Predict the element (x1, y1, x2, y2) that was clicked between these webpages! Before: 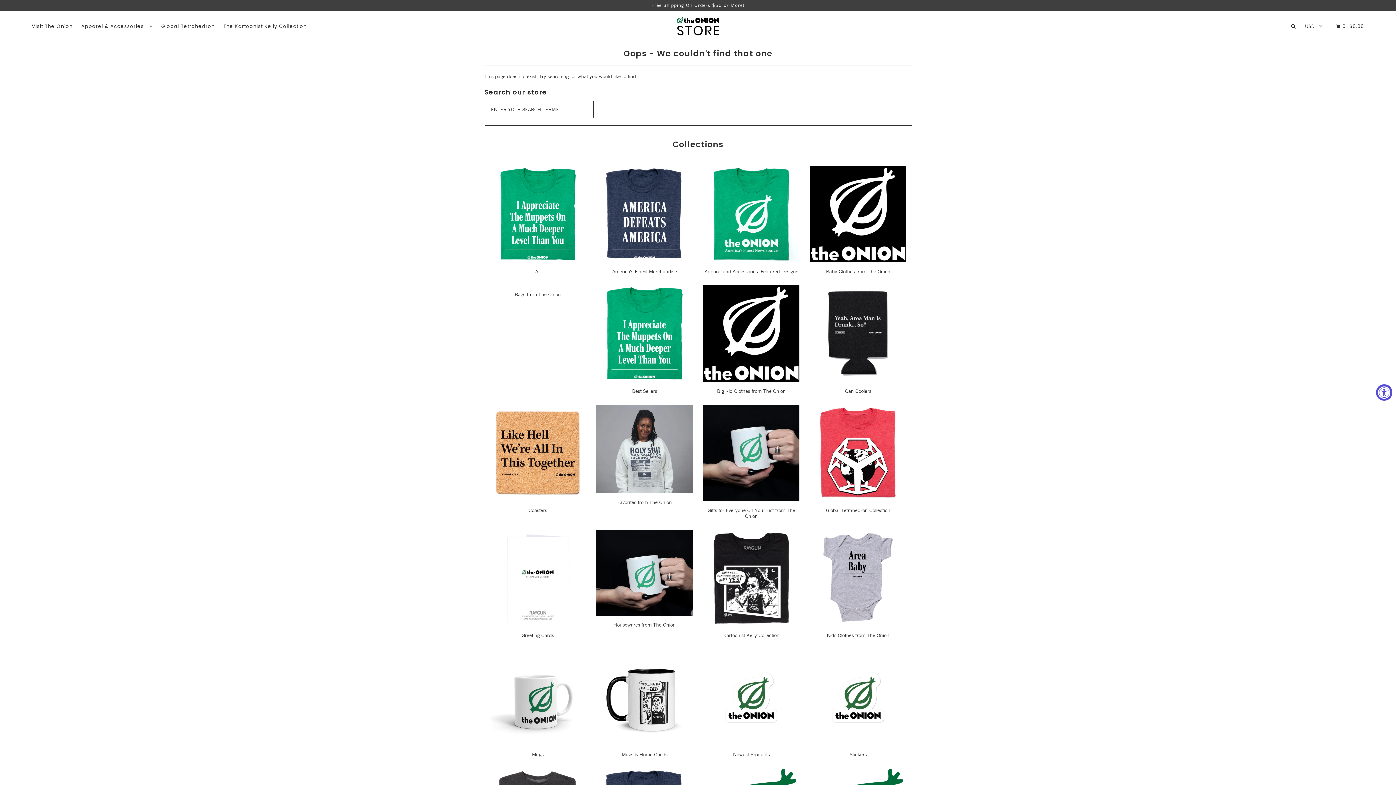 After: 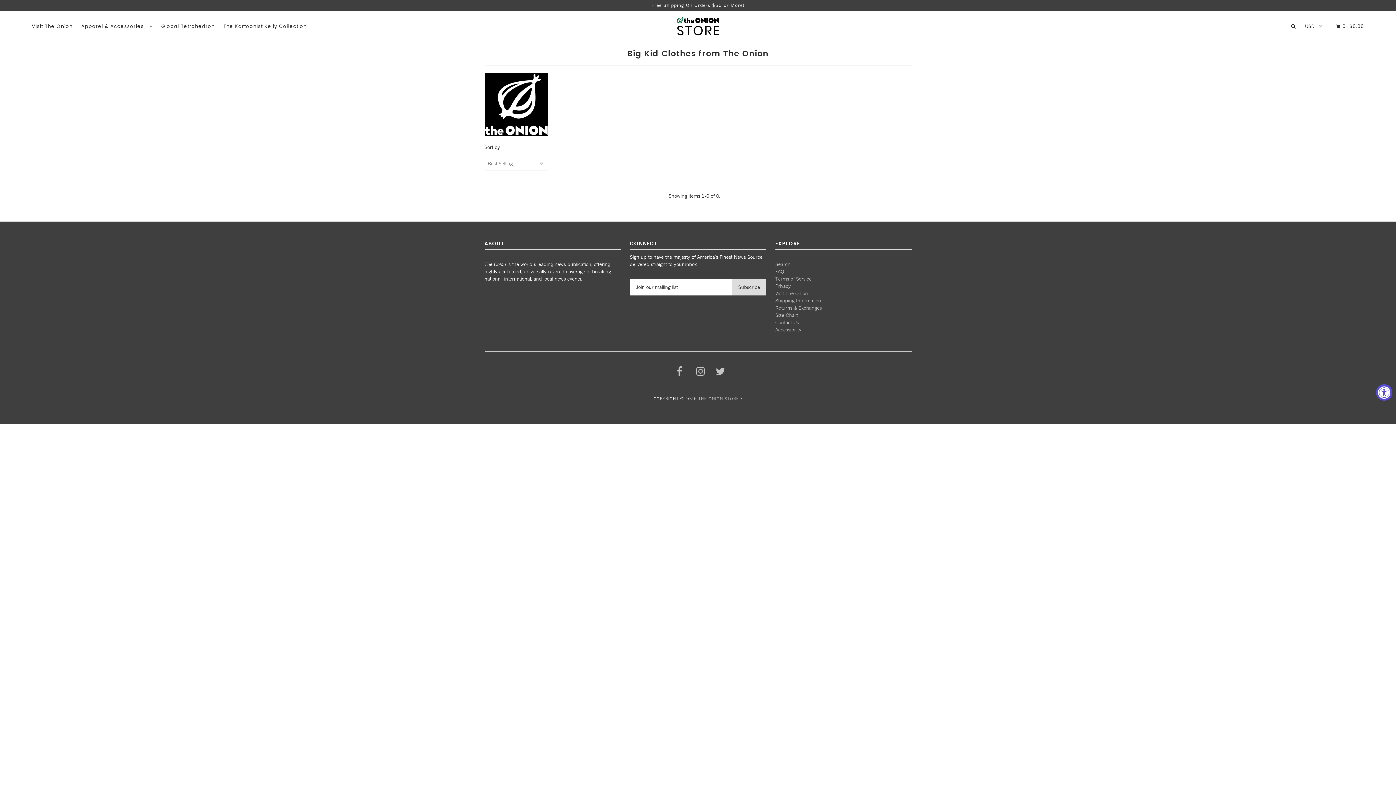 Action: bbox: (703, 285, 799, 382)